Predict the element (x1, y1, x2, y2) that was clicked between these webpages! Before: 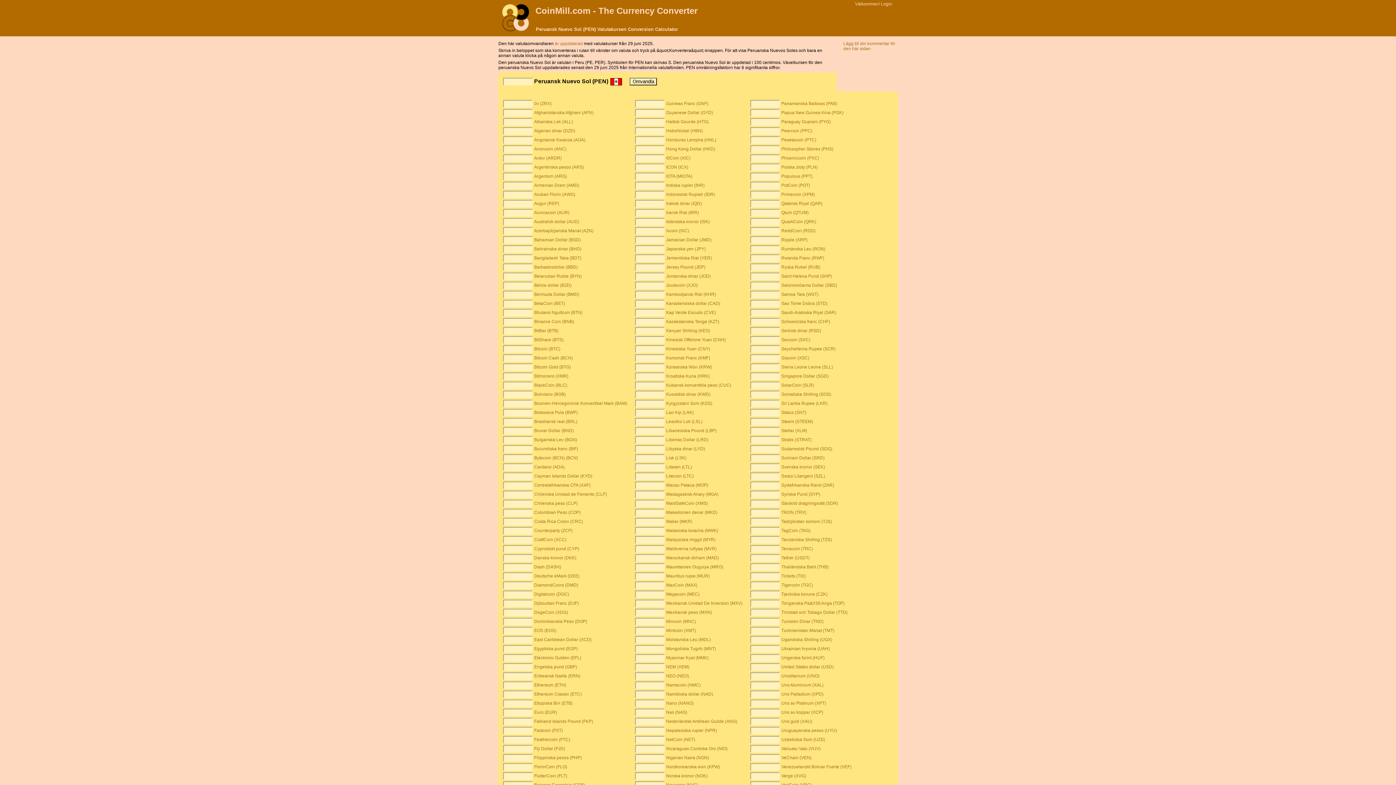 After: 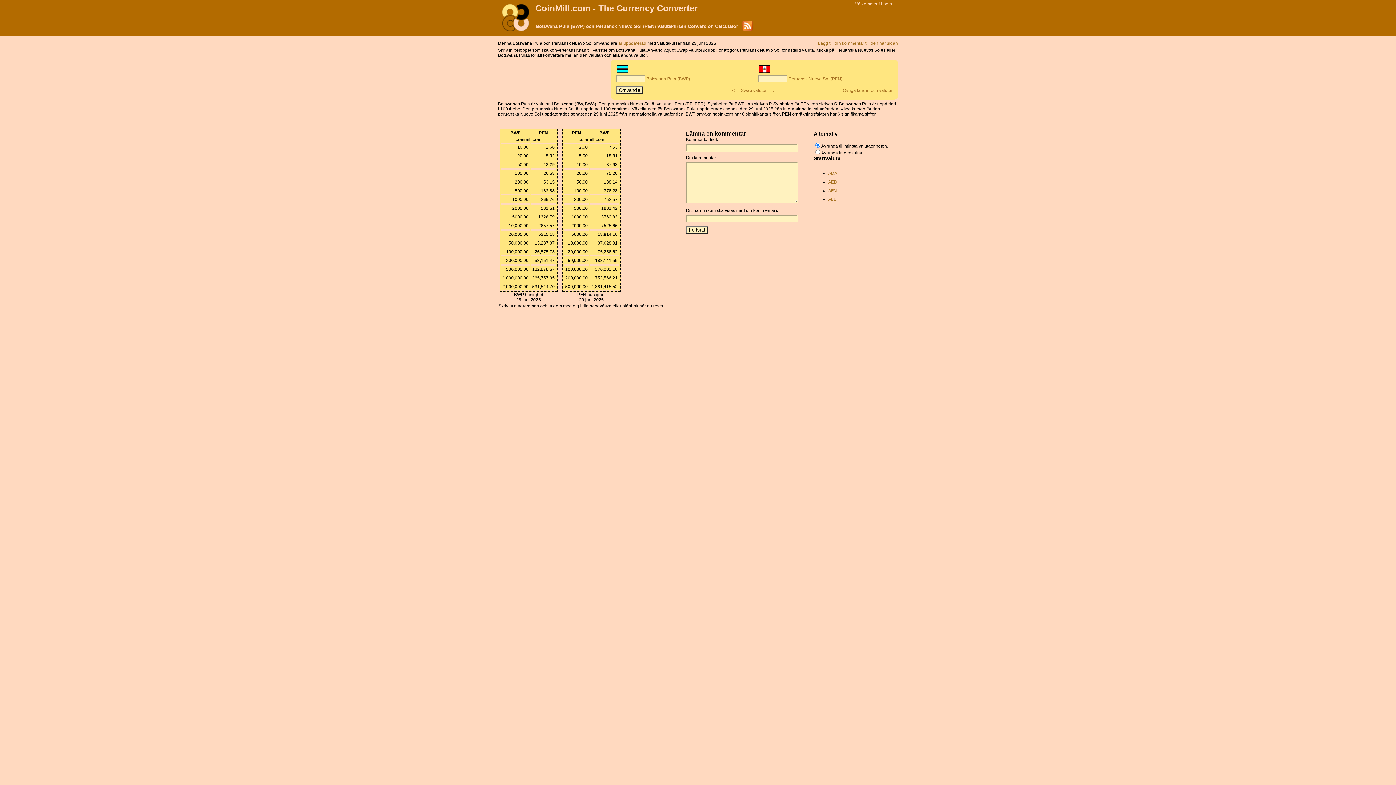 Action: bbox: (534, 410, 577, 415) label: Botswana Pula (BWP)